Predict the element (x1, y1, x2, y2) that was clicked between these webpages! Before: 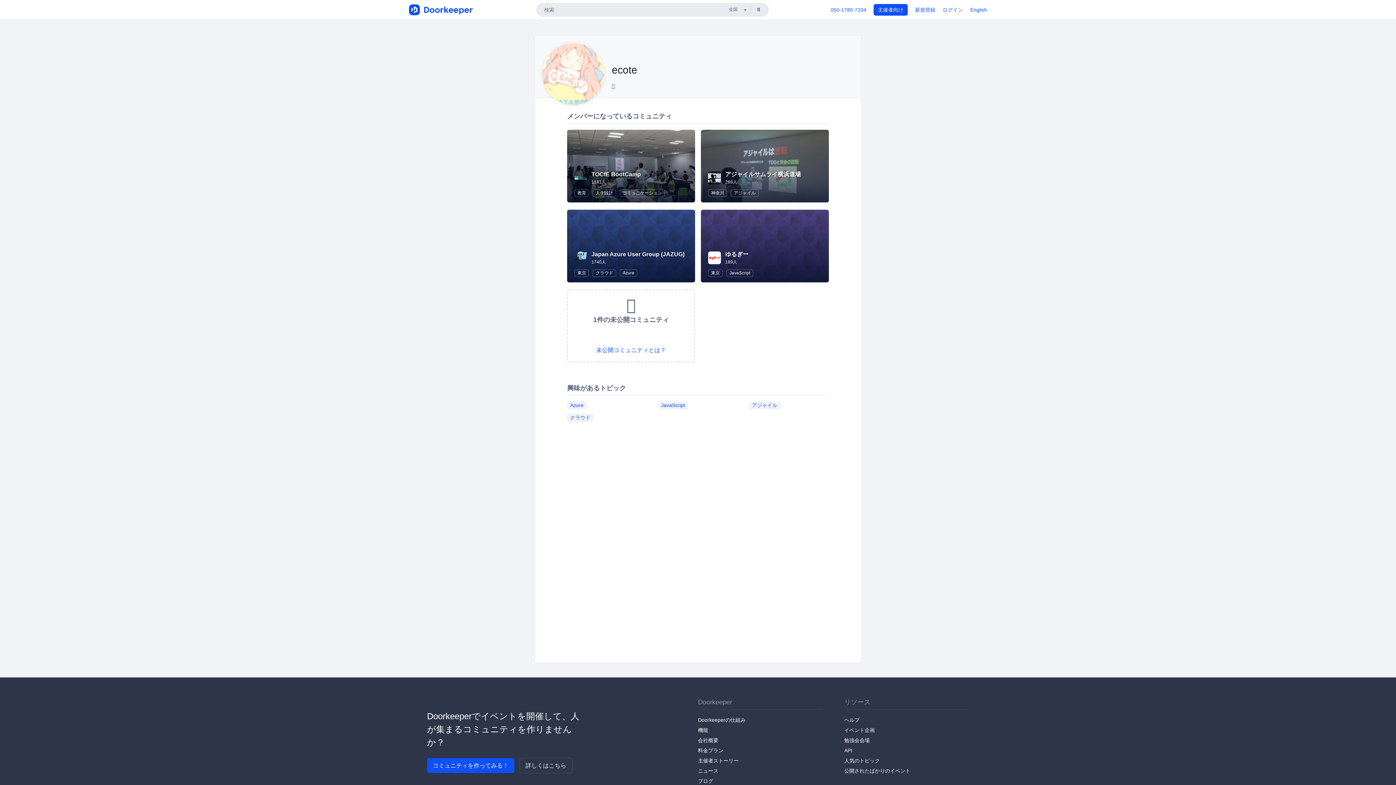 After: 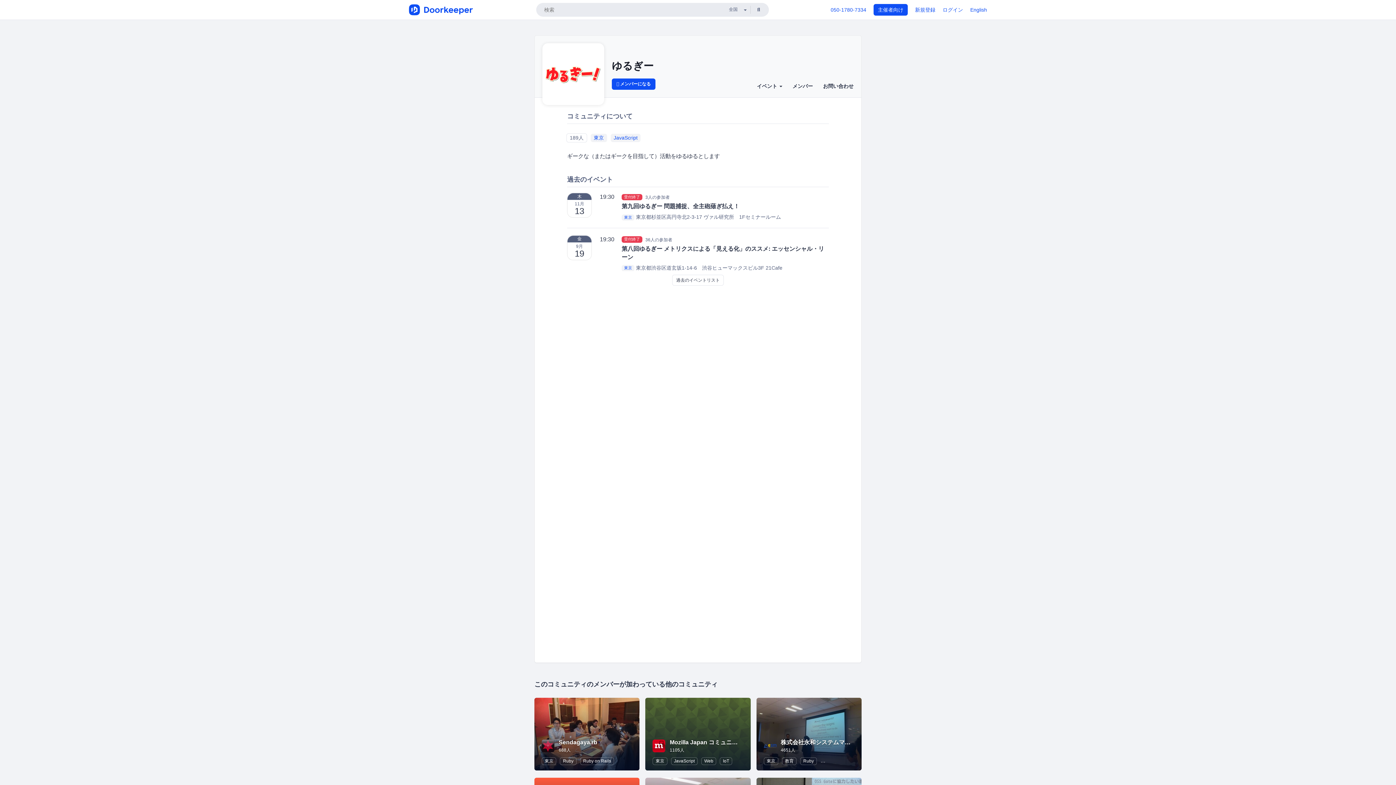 Action: label: ゆるぎー bbox: (725, 251, 748, 257)